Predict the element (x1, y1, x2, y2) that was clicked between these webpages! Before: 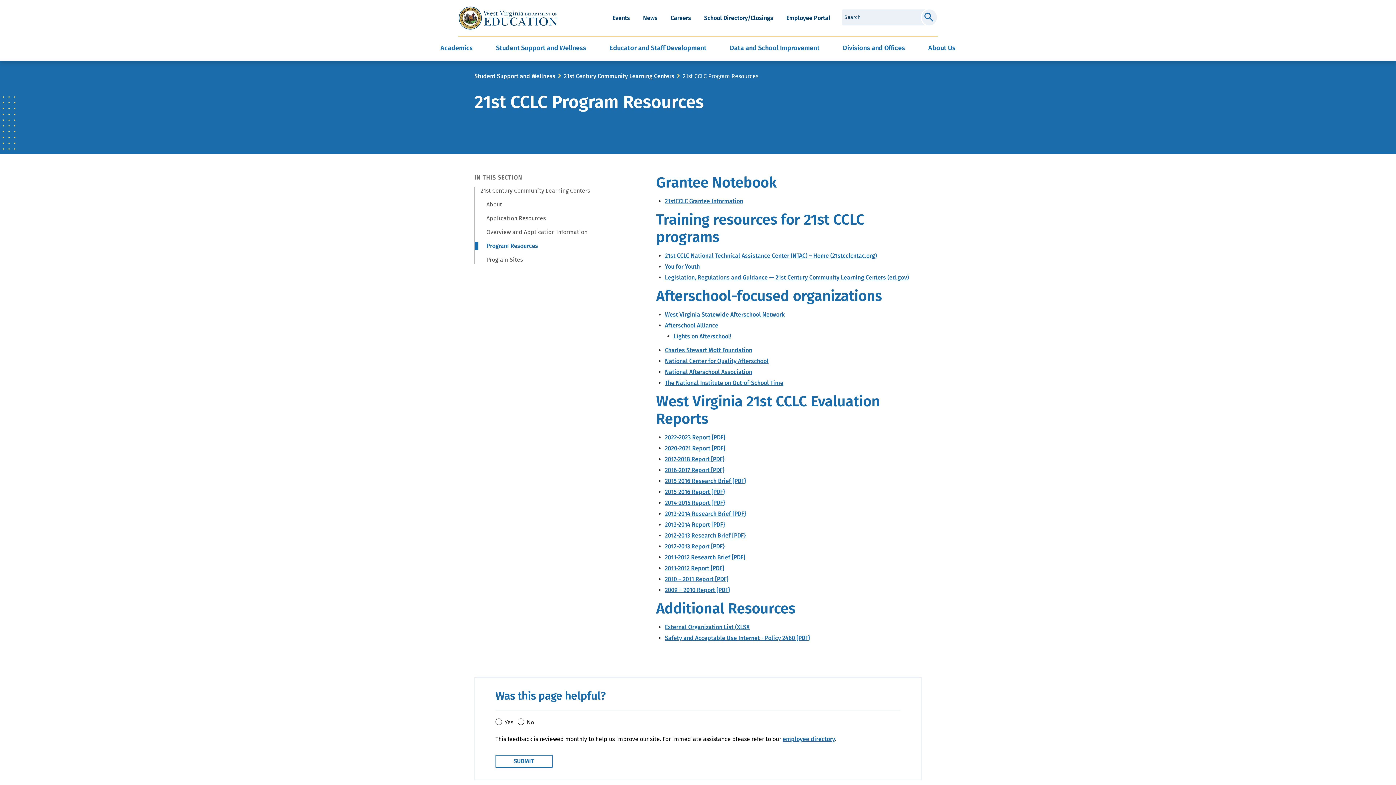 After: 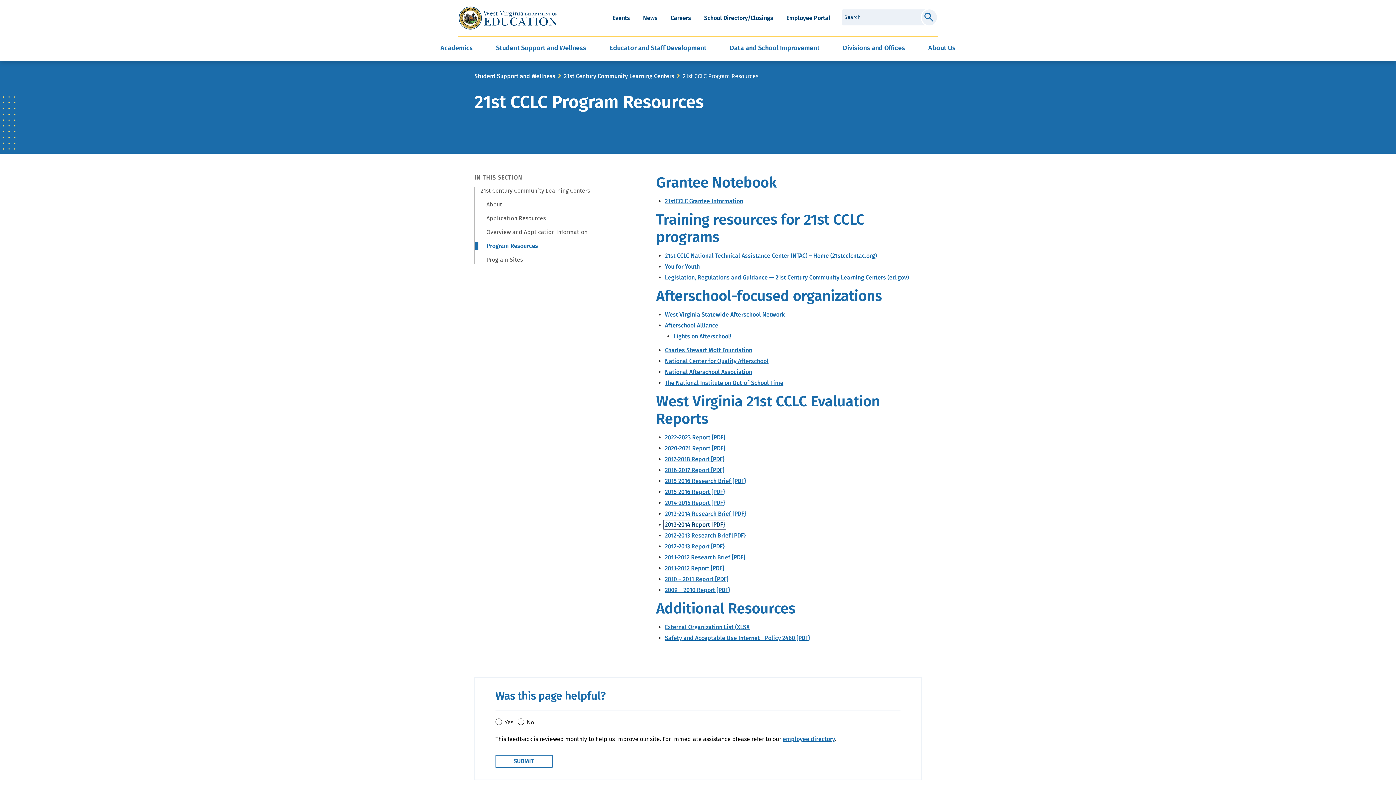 Action: label: 2013-2014 Report [PDF} bbox: (665, 521, 725, 528)